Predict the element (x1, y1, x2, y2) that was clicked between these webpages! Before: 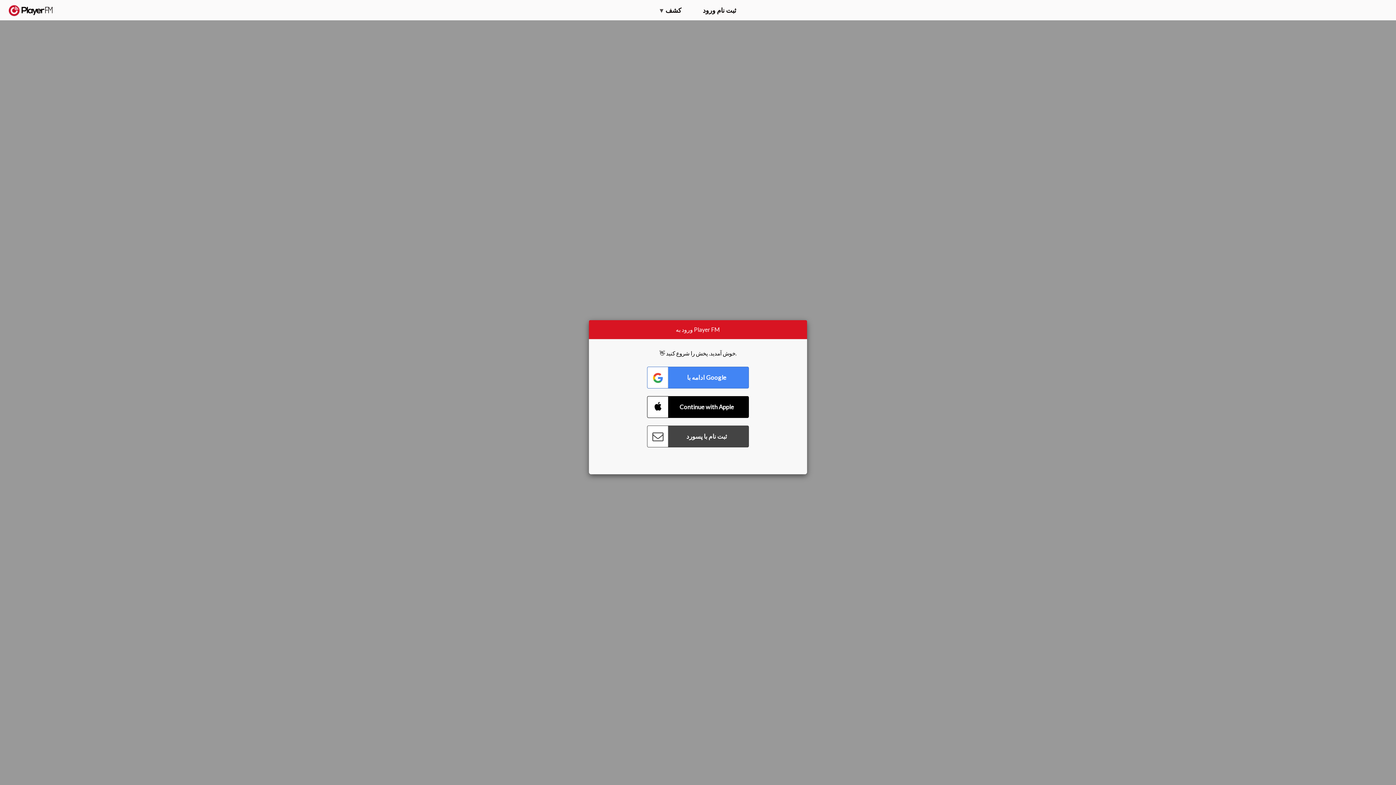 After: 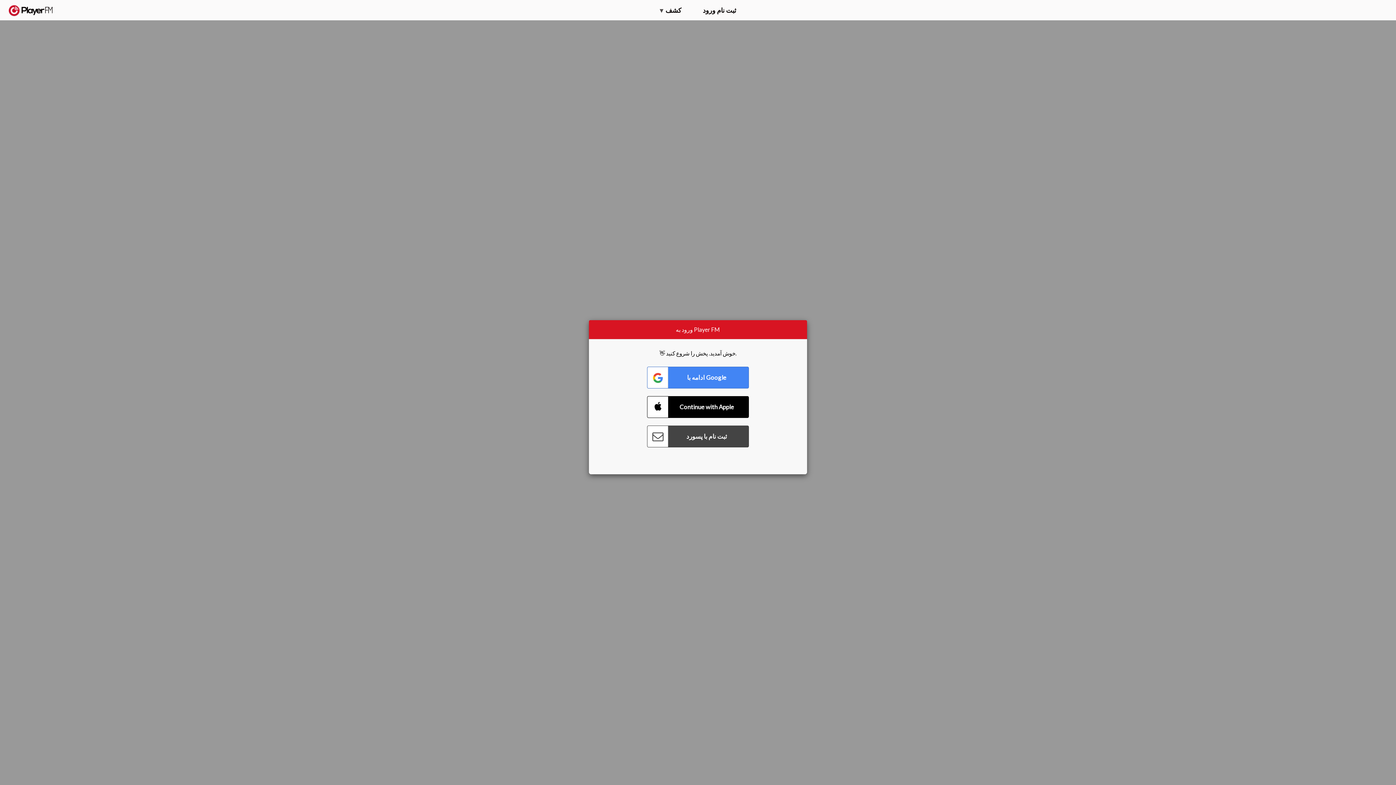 Action: bbox: (1375, 5, 1382, 13) label: Menu launcher